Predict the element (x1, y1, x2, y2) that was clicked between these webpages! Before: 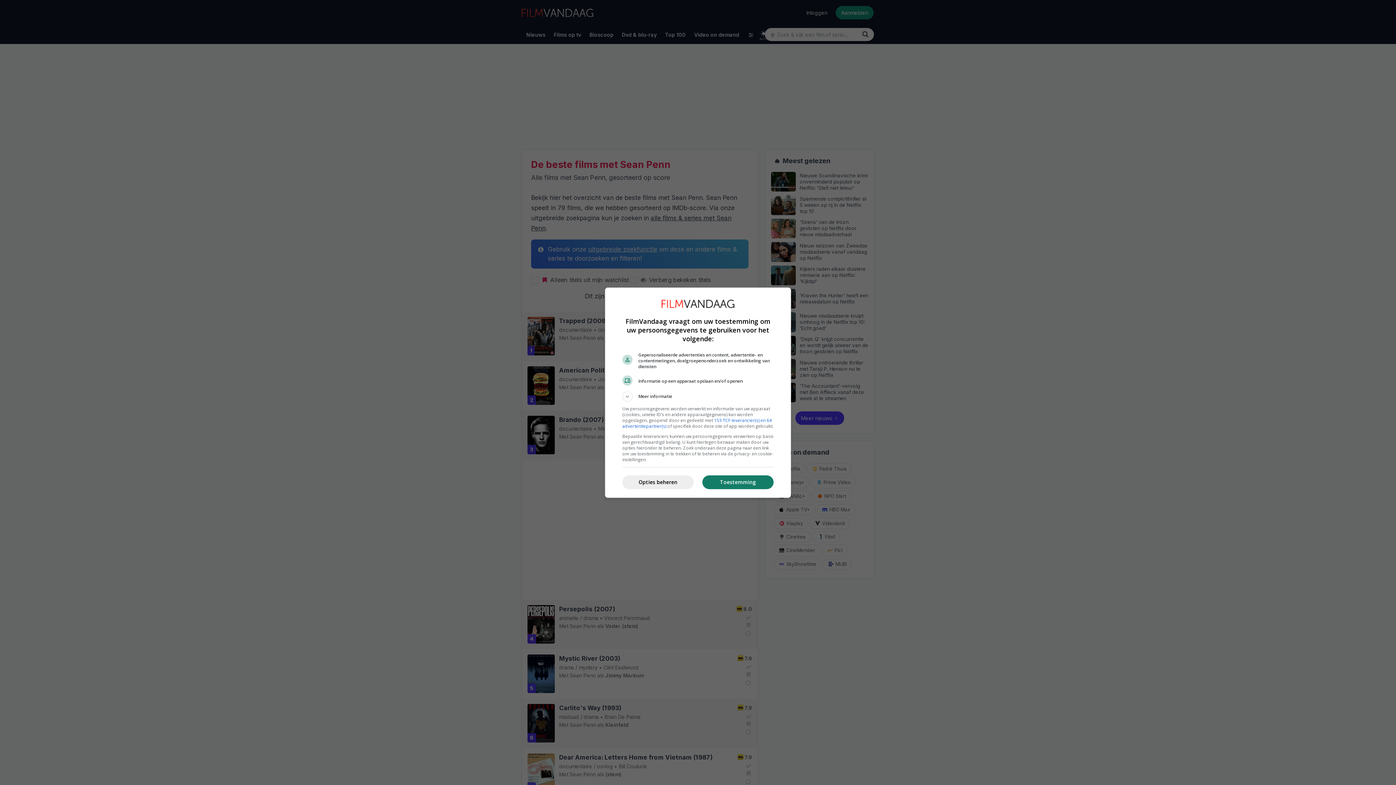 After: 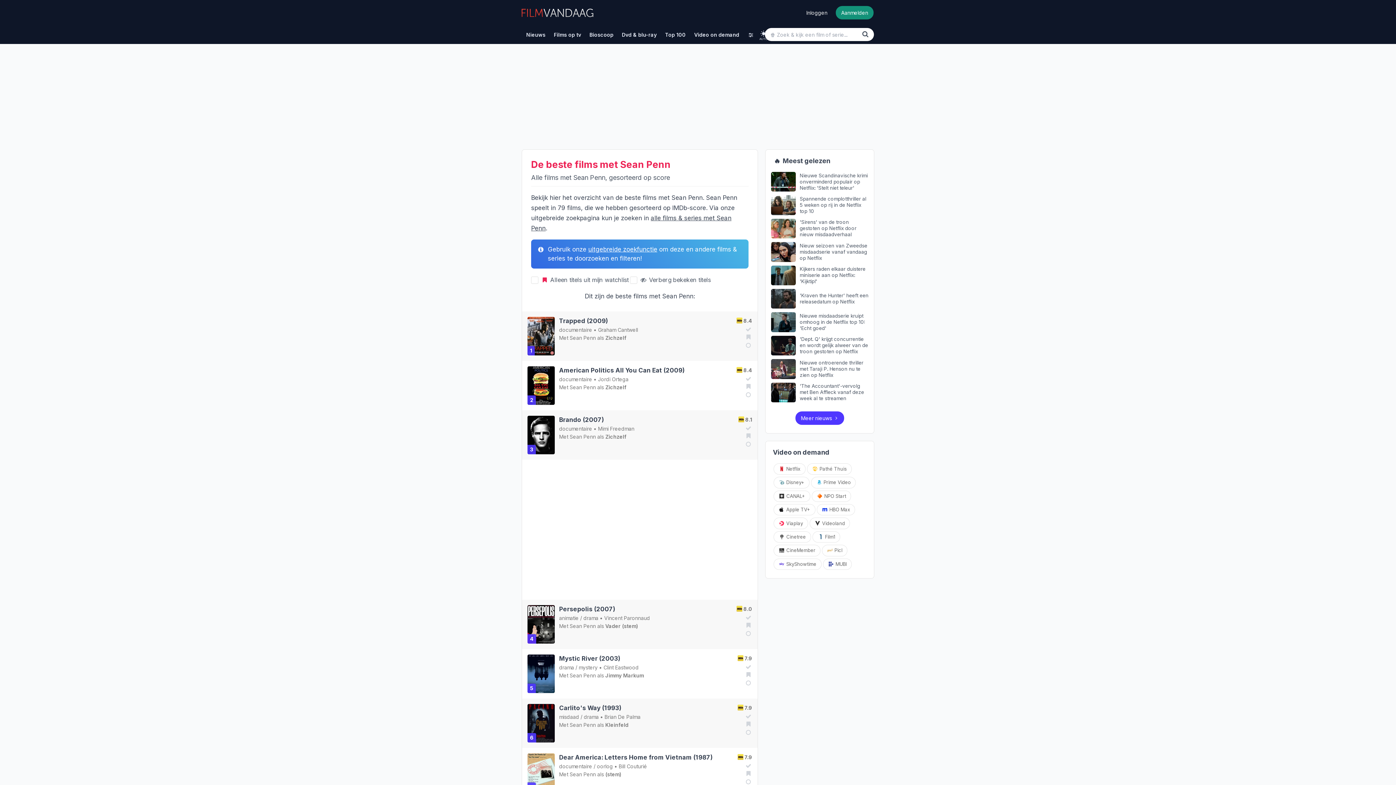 Action: bbox: (702, 475, 773, 489) label: Toestemming